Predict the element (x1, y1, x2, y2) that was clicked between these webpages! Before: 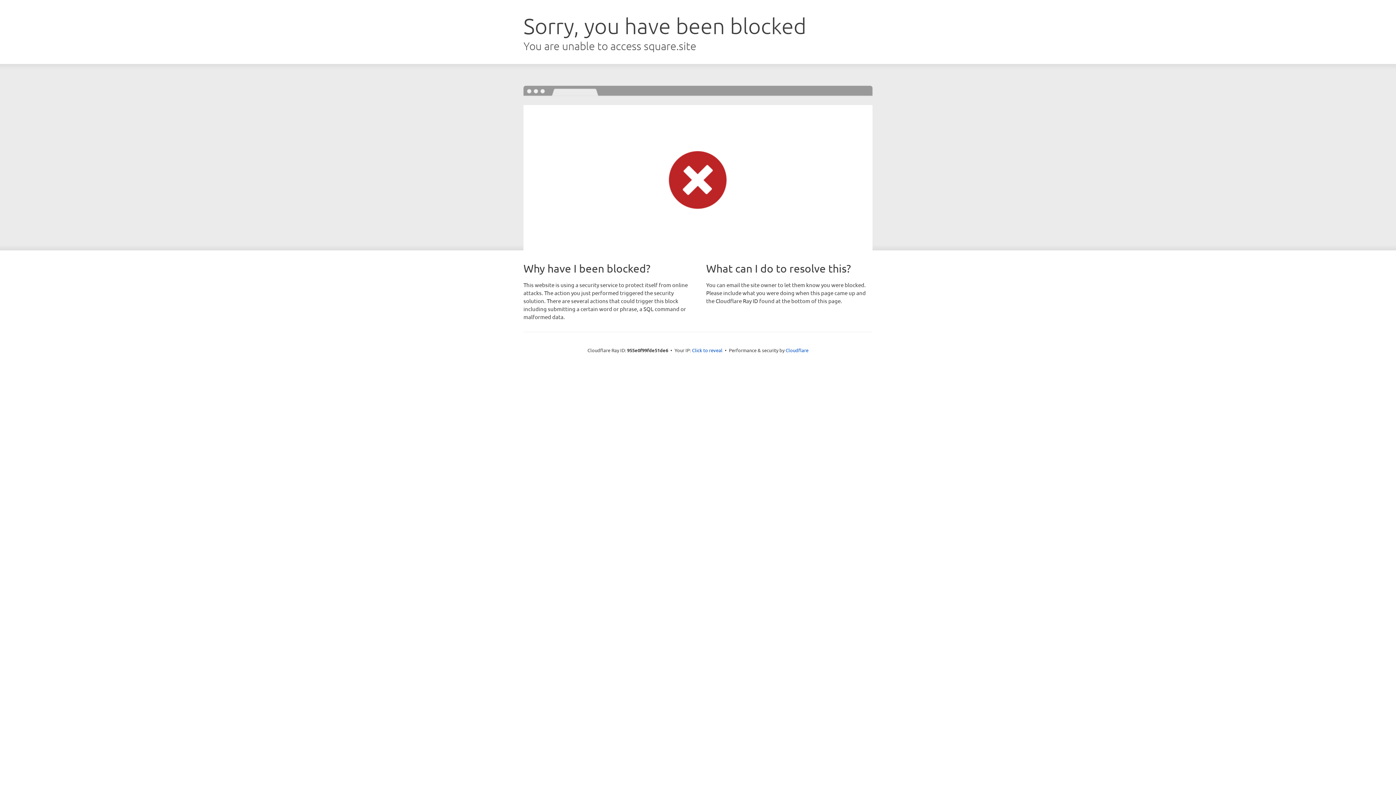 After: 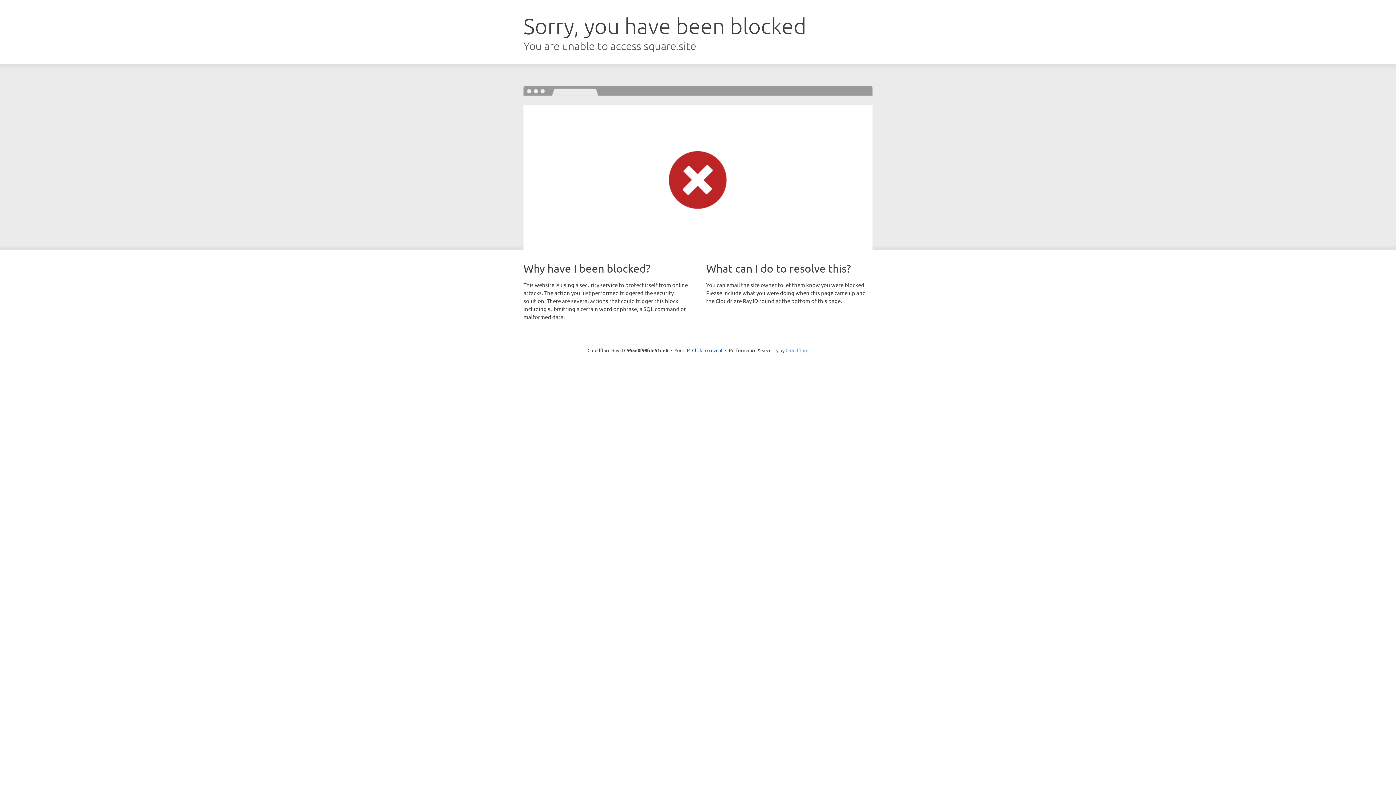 Action: bbox: (785, 347, 808, 353) label: Cloudflare